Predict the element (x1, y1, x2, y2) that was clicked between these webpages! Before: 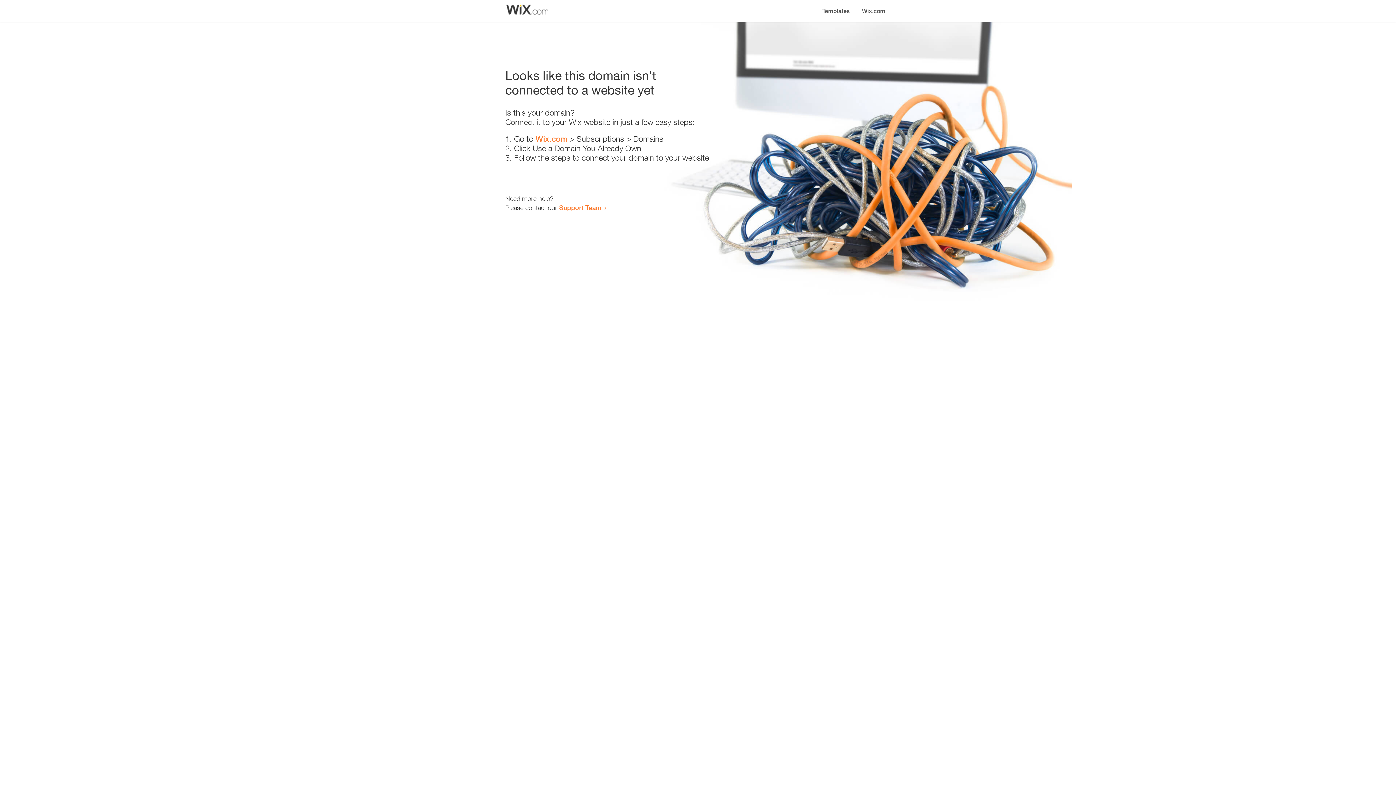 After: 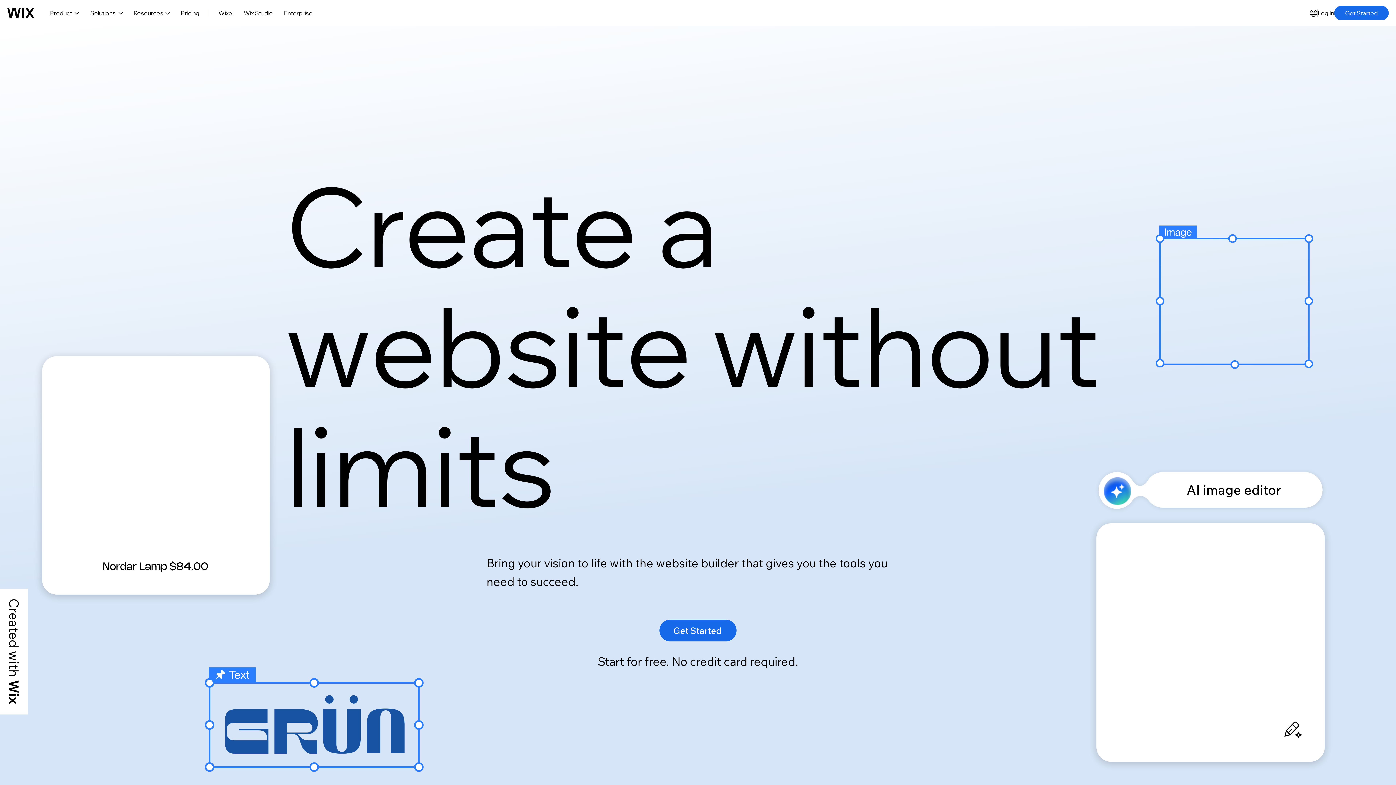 Action: bbox: (535, 134, 567, 143) label: Wix.com